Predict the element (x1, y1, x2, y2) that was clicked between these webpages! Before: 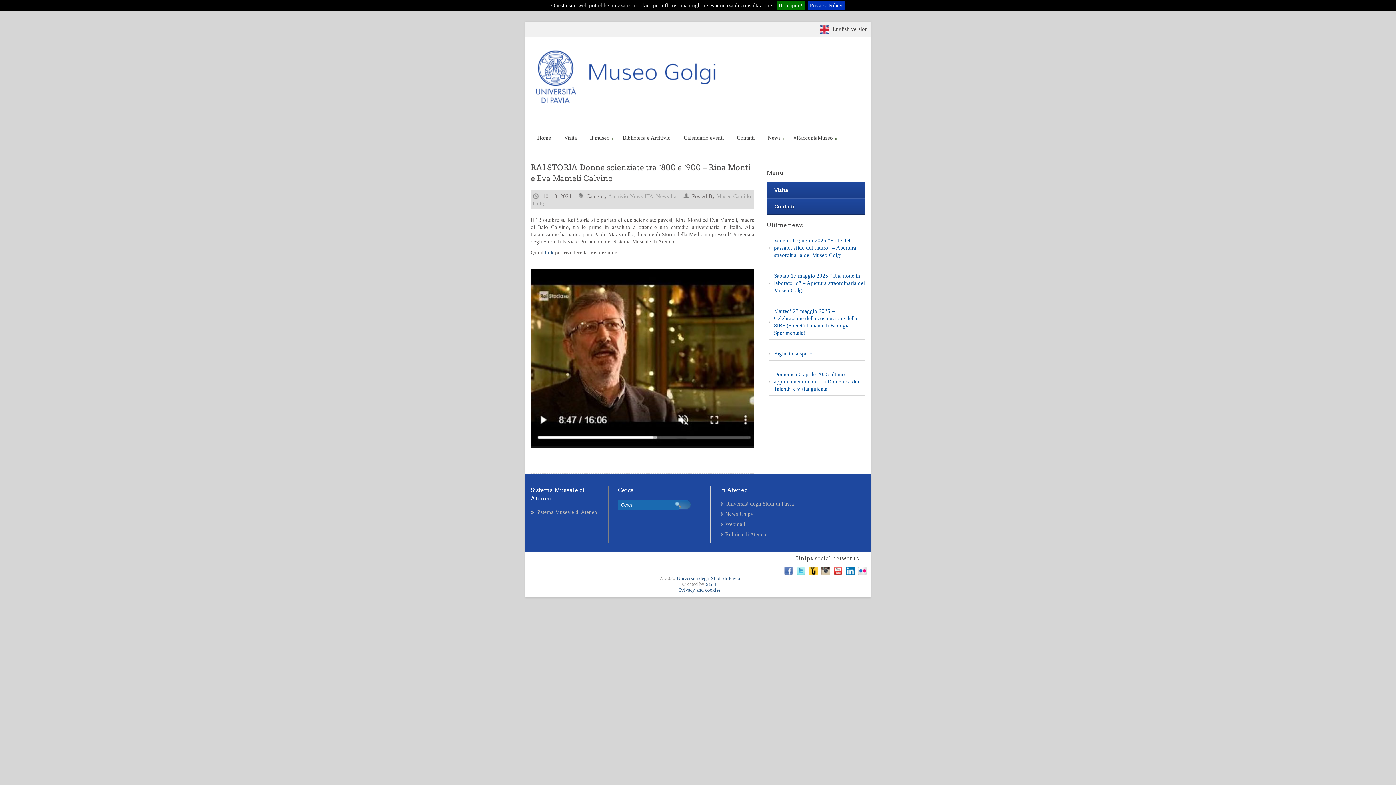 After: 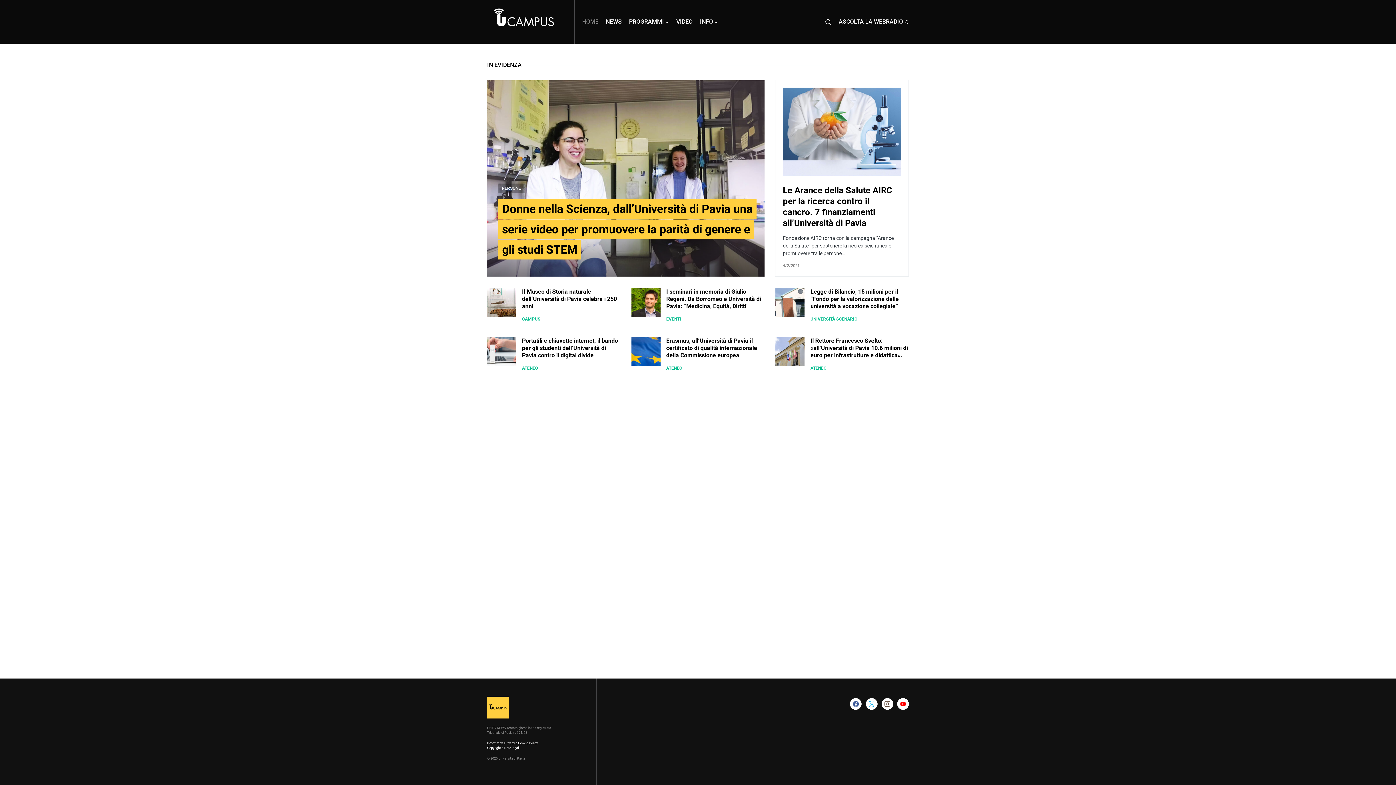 Action: bbox: (809, 567, 818, 576)